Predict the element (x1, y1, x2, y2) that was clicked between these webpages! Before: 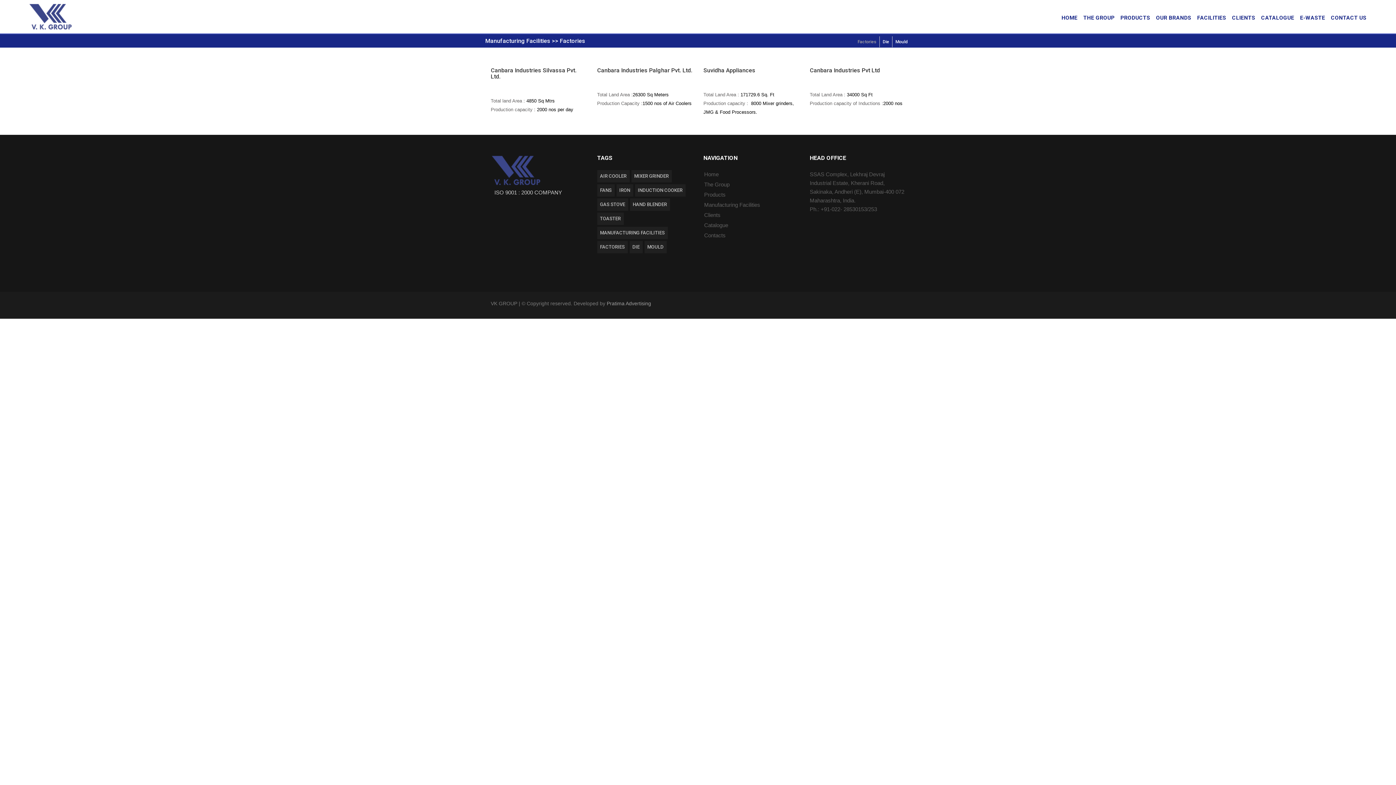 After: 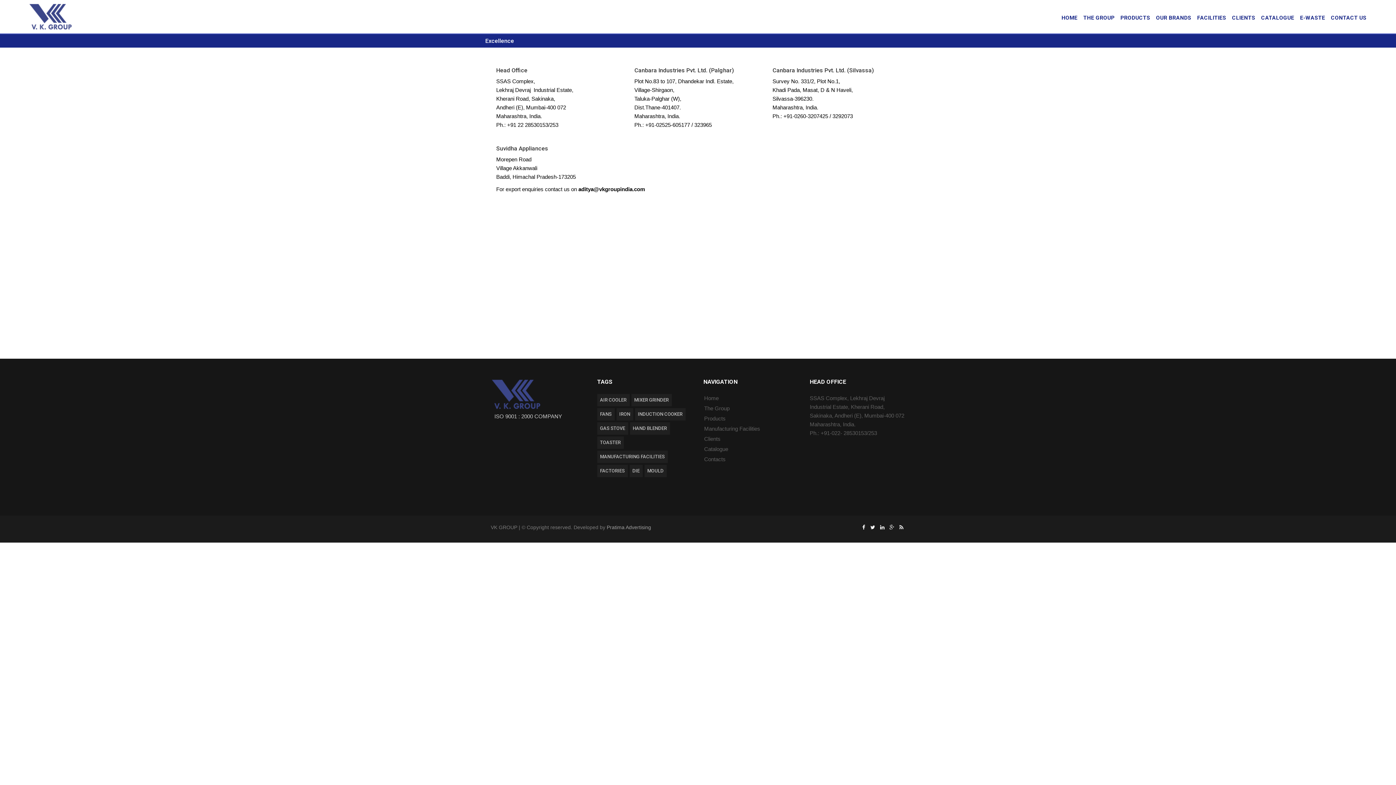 Action: label: Contacts bbox: (703, 232, 726, 238)